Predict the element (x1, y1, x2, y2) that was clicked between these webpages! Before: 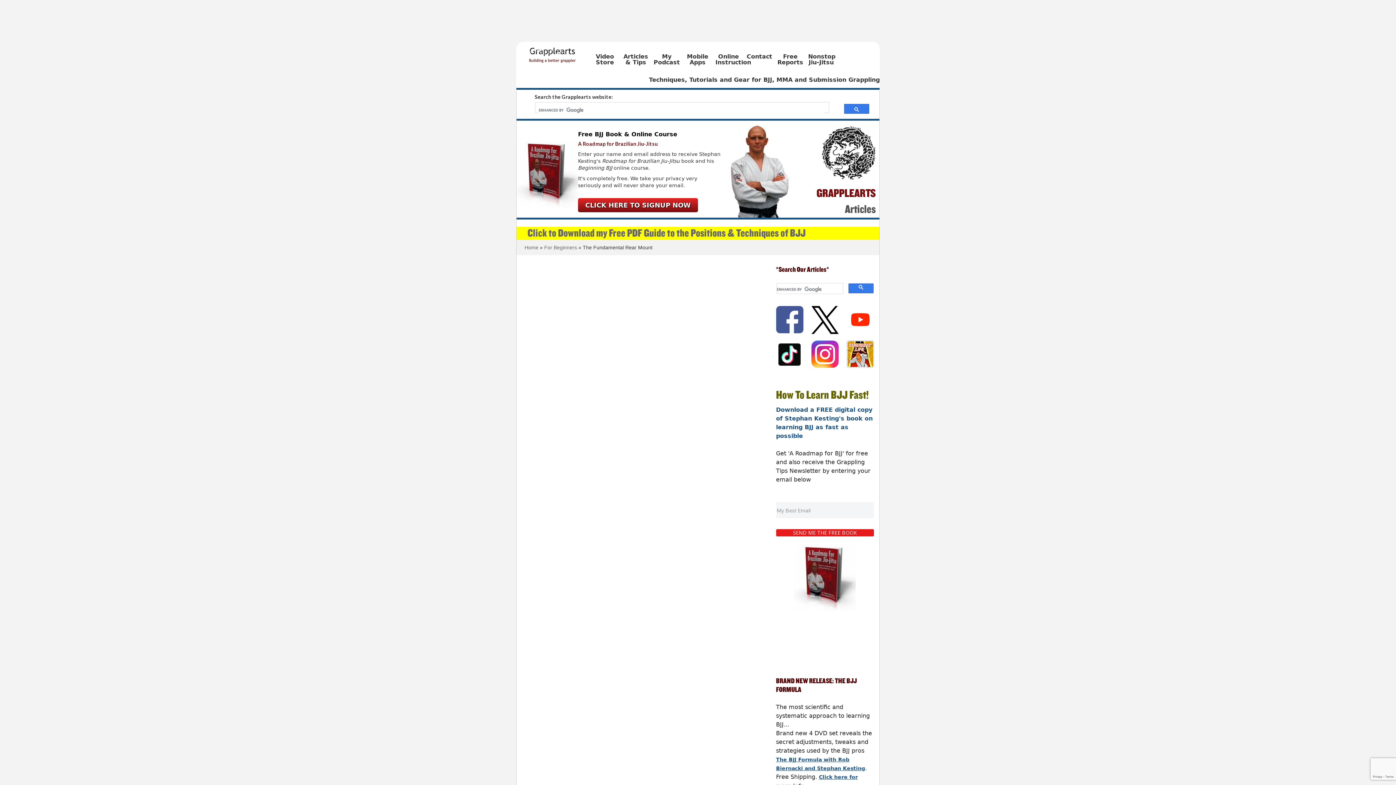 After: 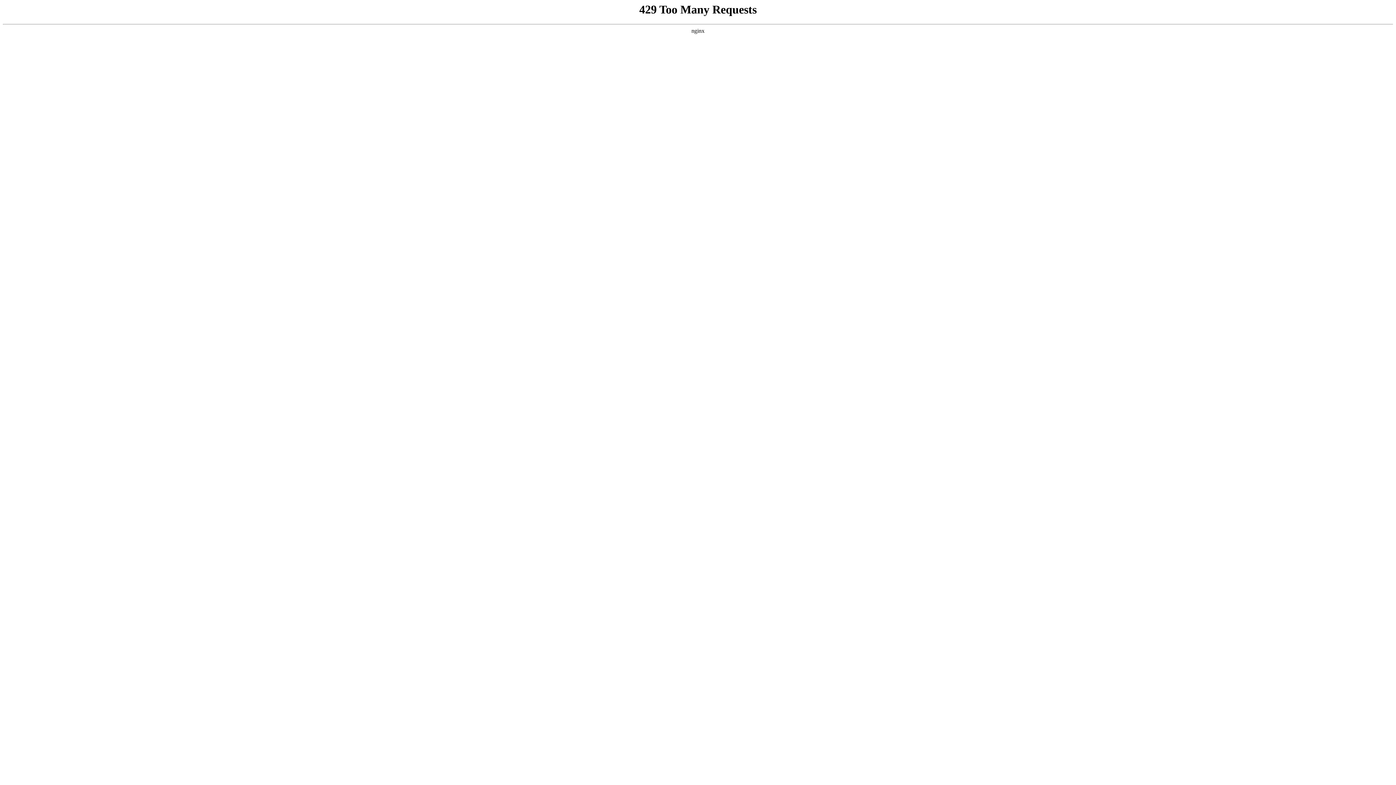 Action: bbox: (527, 227, 805, 239) label: Click to Download my Free PDF Guide to the Positions & Techniques of BJJ